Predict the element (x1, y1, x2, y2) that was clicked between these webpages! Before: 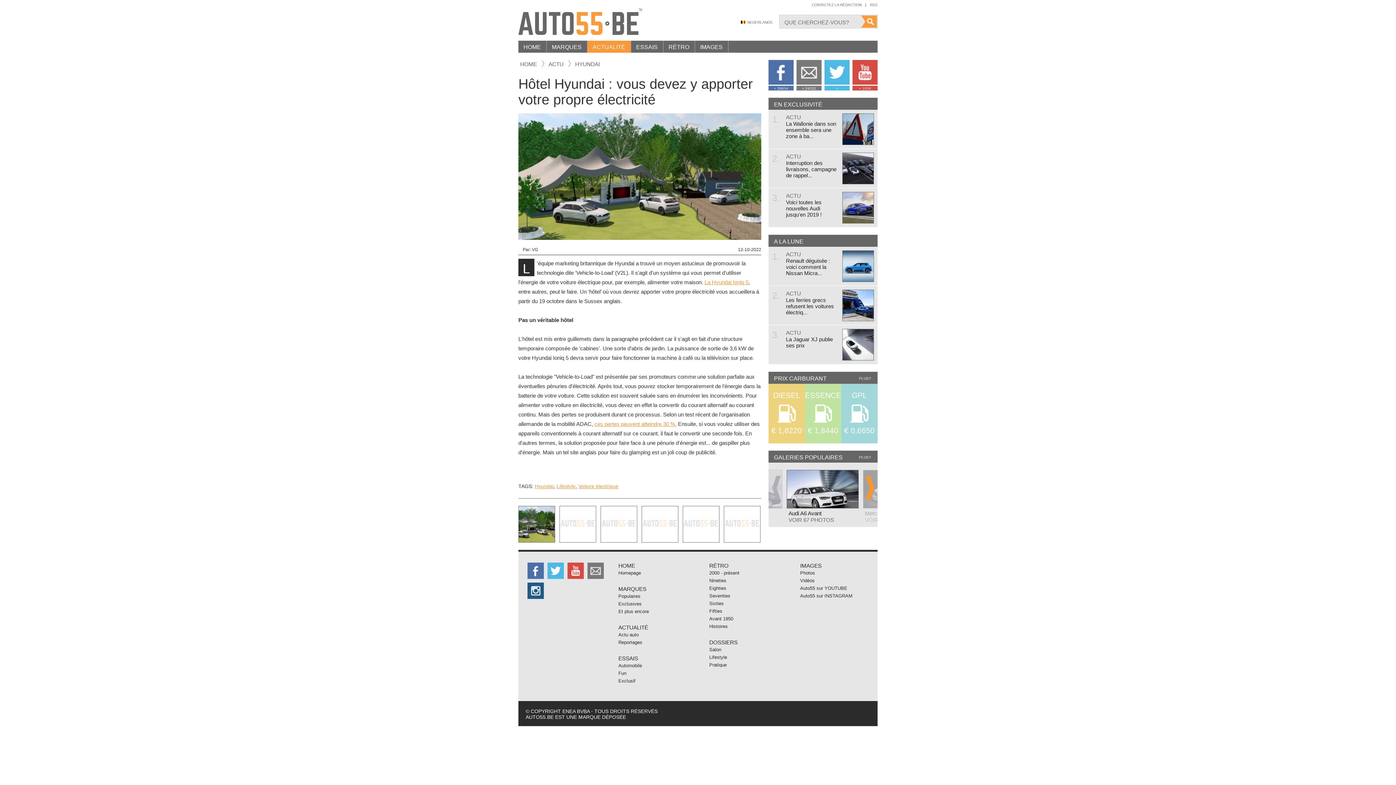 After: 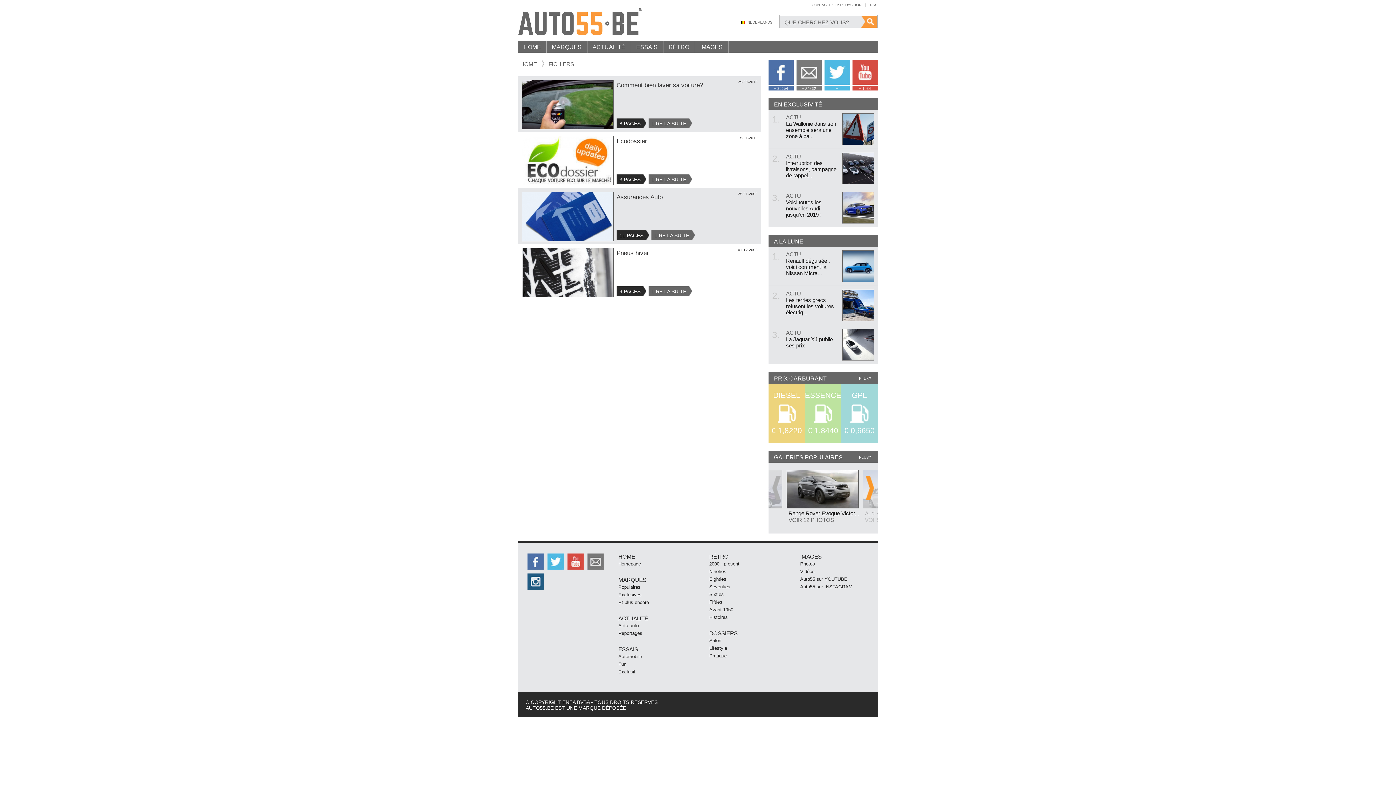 Action: label: Pratique bbox: (709, 662, 726, 668)